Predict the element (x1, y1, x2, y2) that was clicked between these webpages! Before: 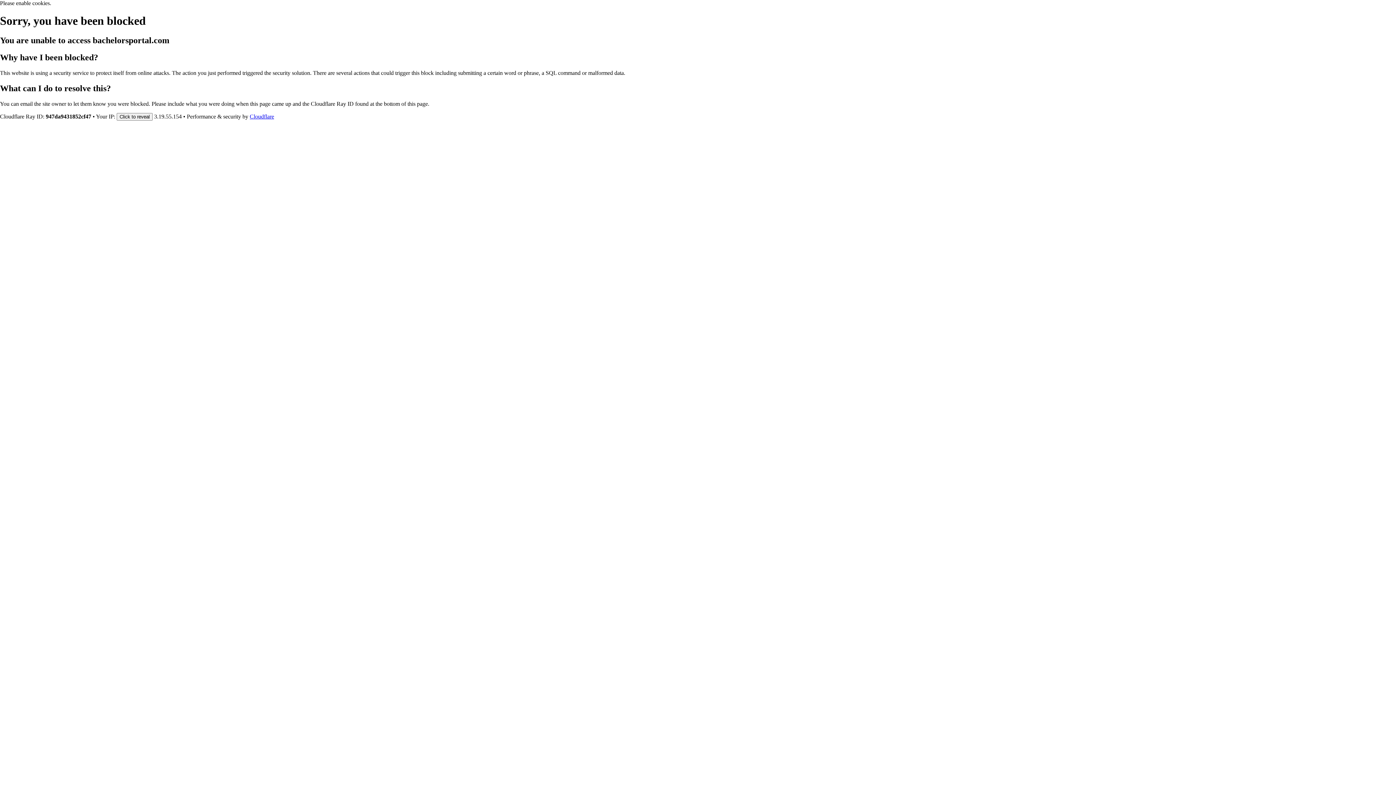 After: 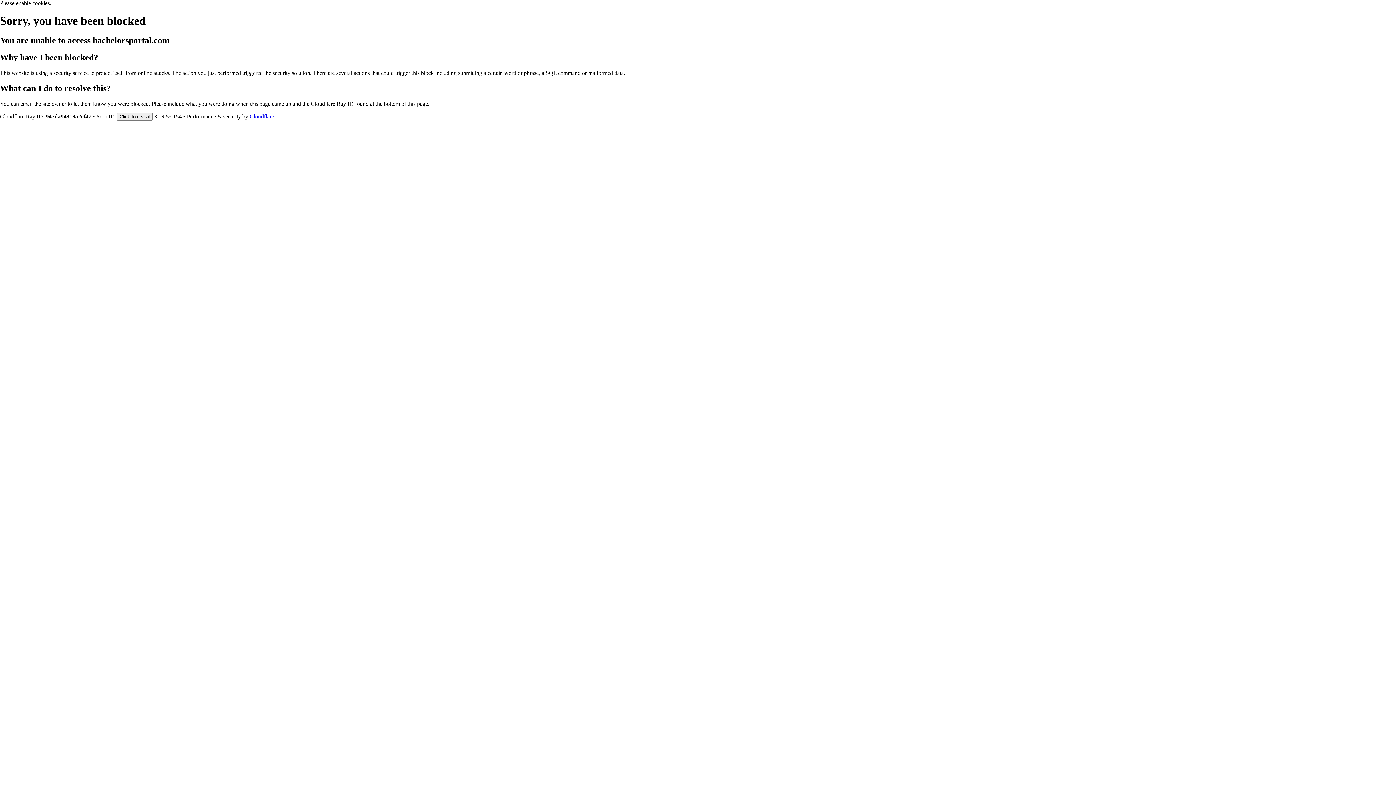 Action: bbox: (249, 113, 274, 119) label: Cloudflare